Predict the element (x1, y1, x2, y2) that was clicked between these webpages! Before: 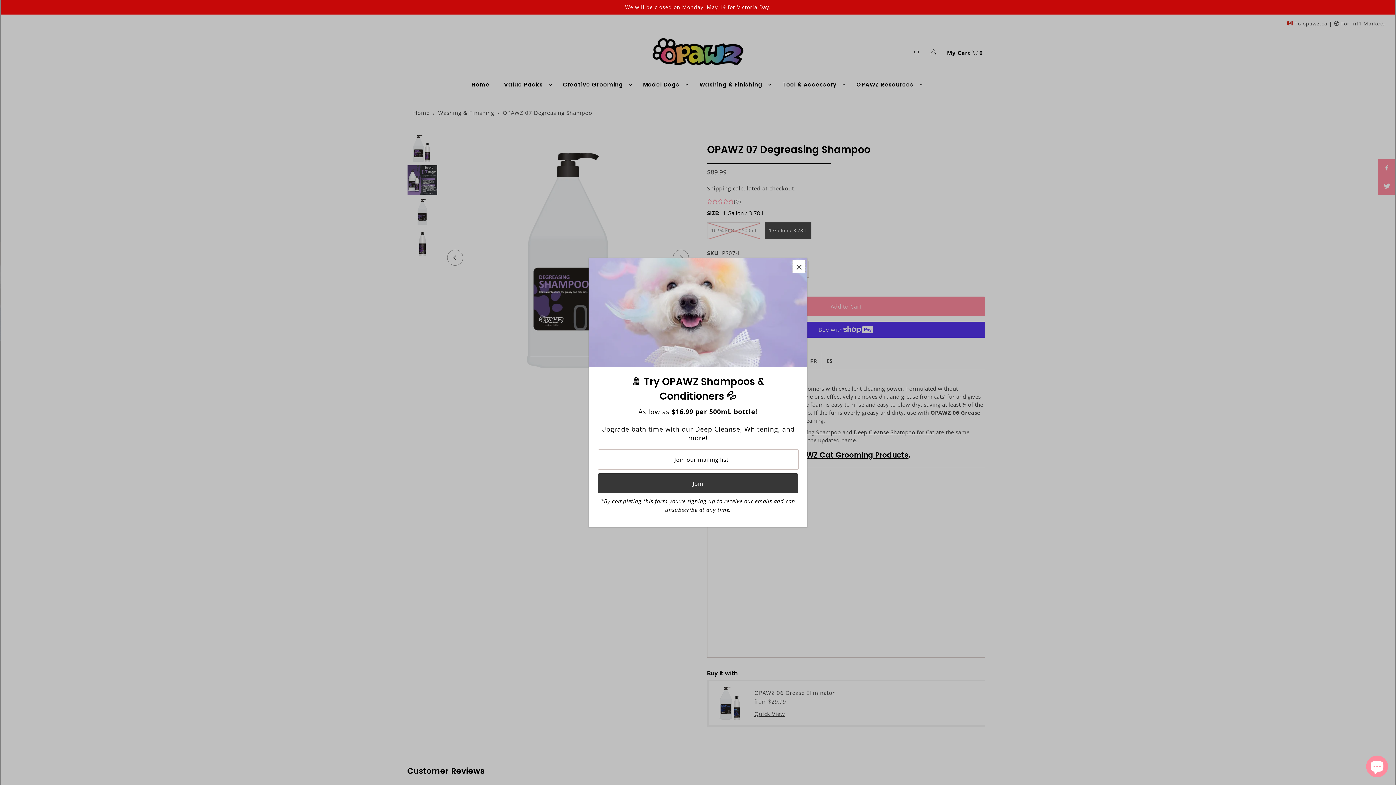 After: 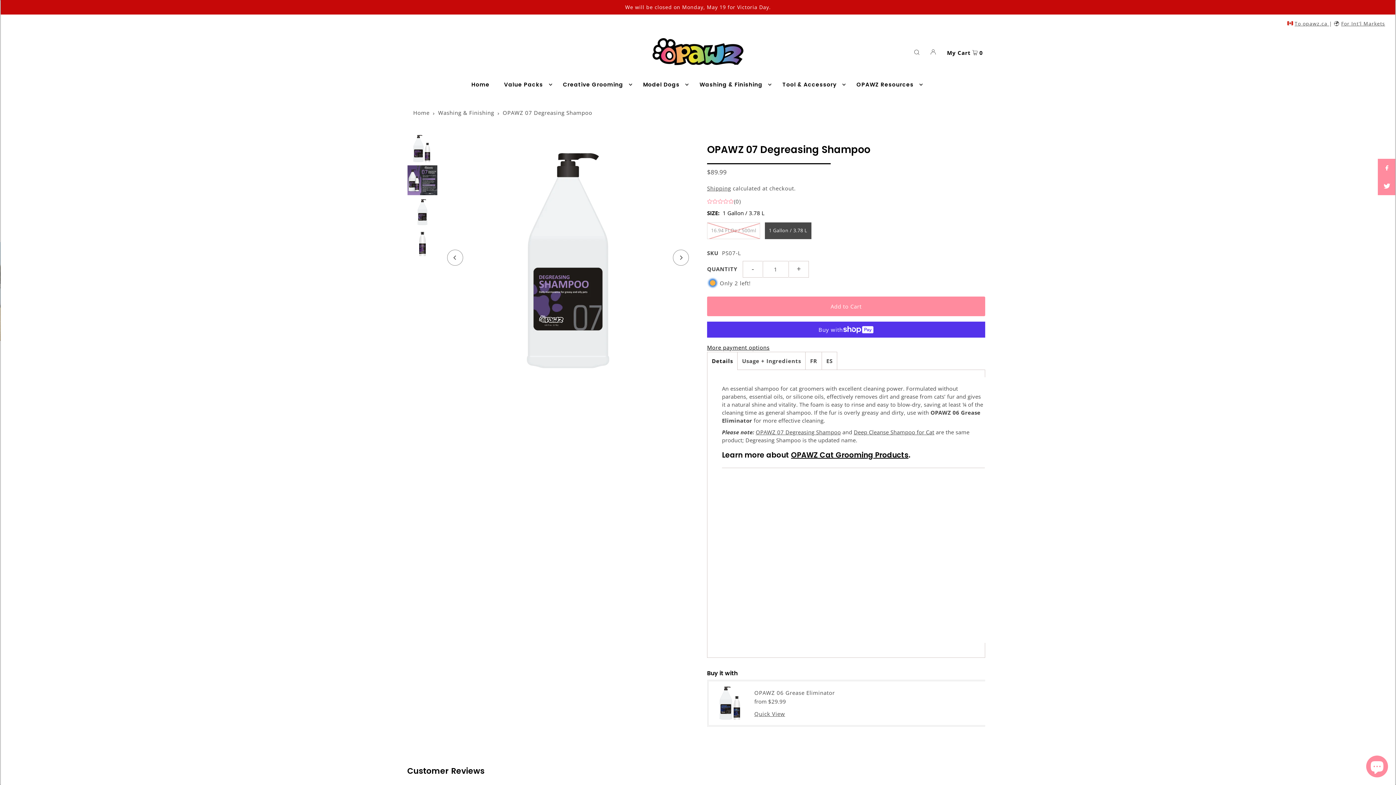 Action: bbox: (792, 260, 805, 272)